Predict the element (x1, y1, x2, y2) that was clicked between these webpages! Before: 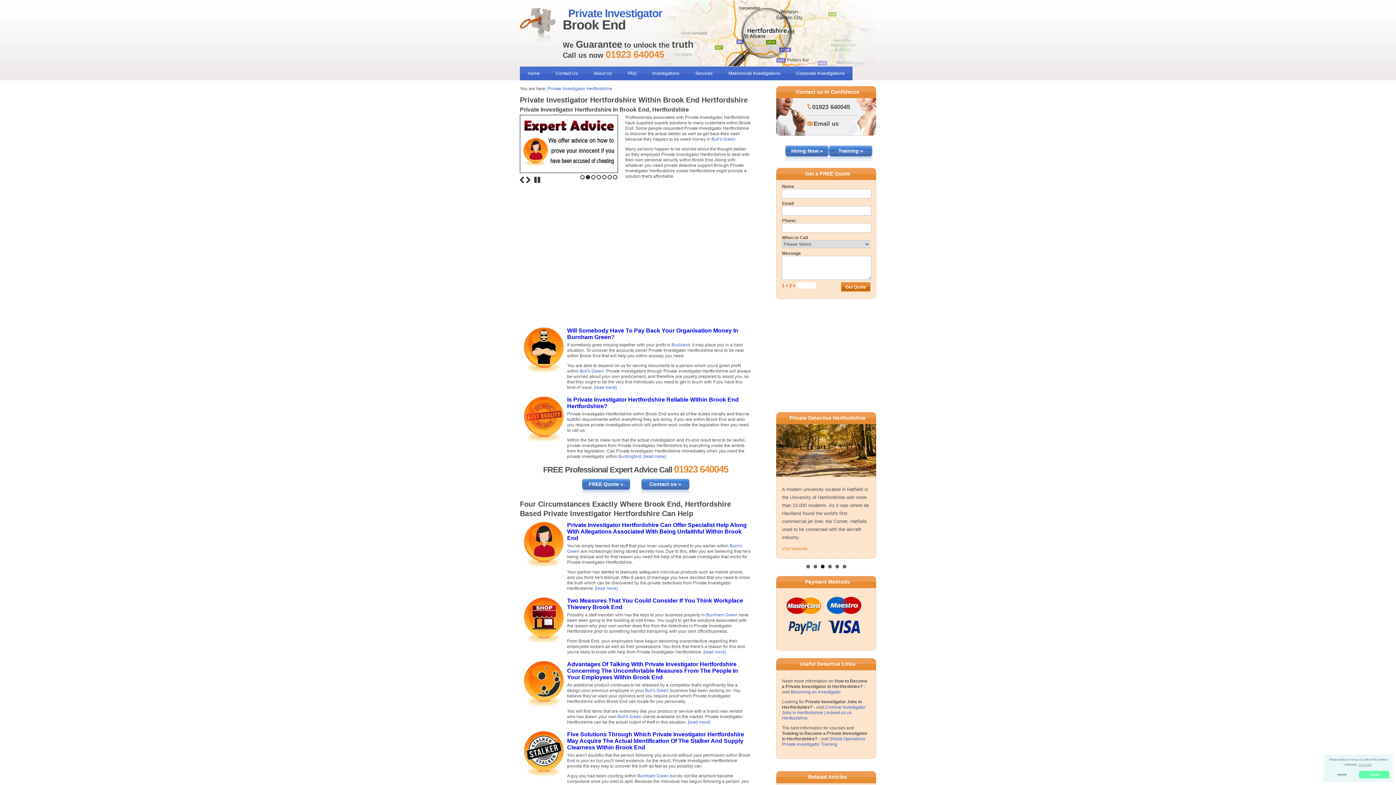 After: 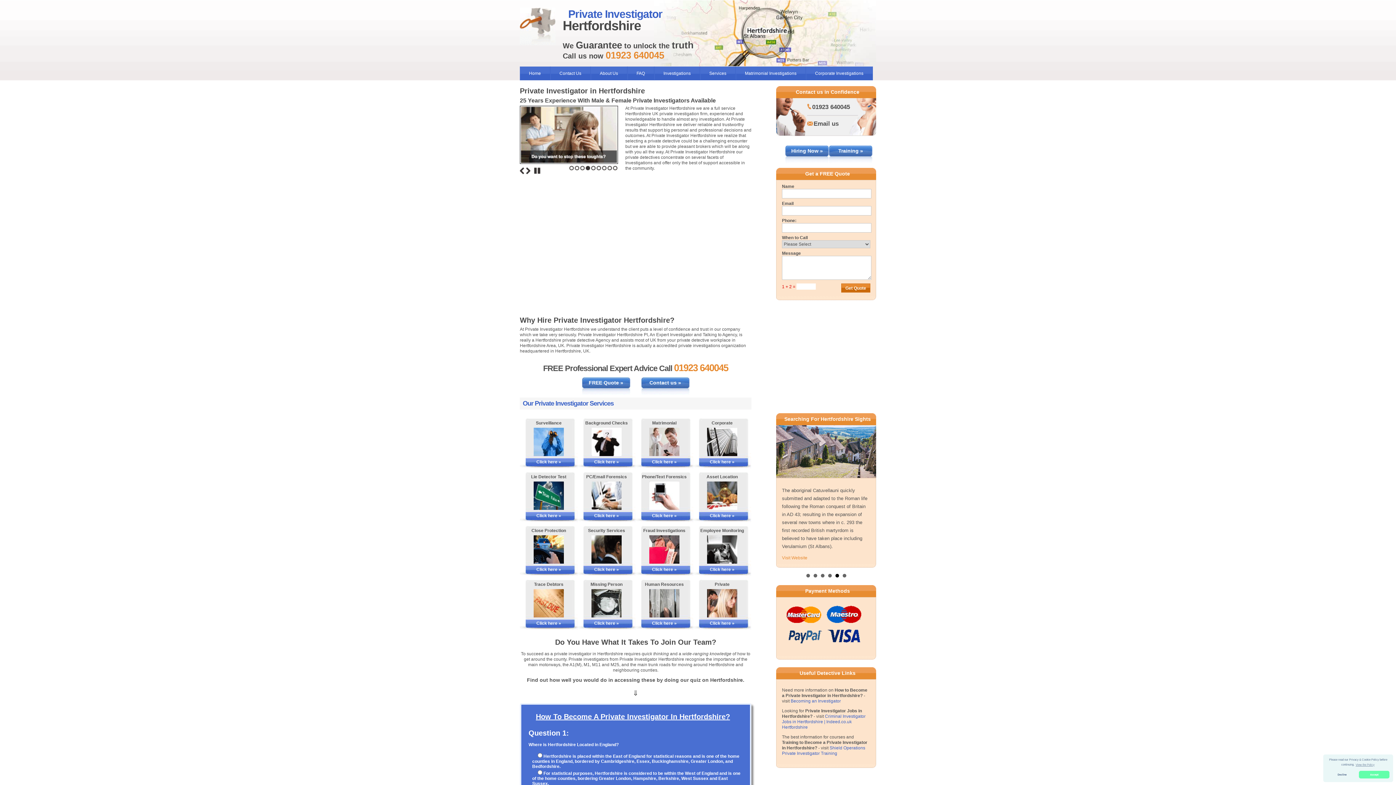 Action: bbox: (520, 66, 547, 80) label: Home